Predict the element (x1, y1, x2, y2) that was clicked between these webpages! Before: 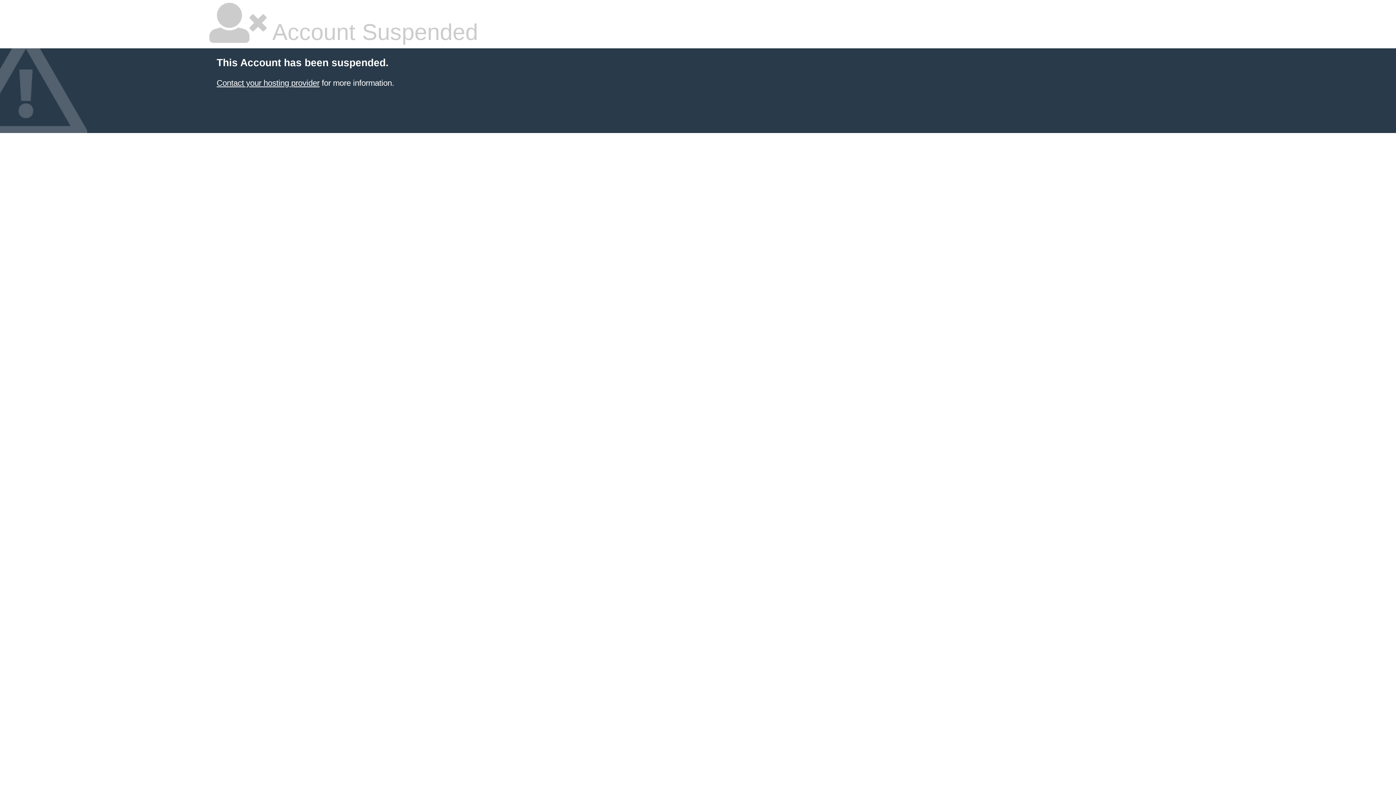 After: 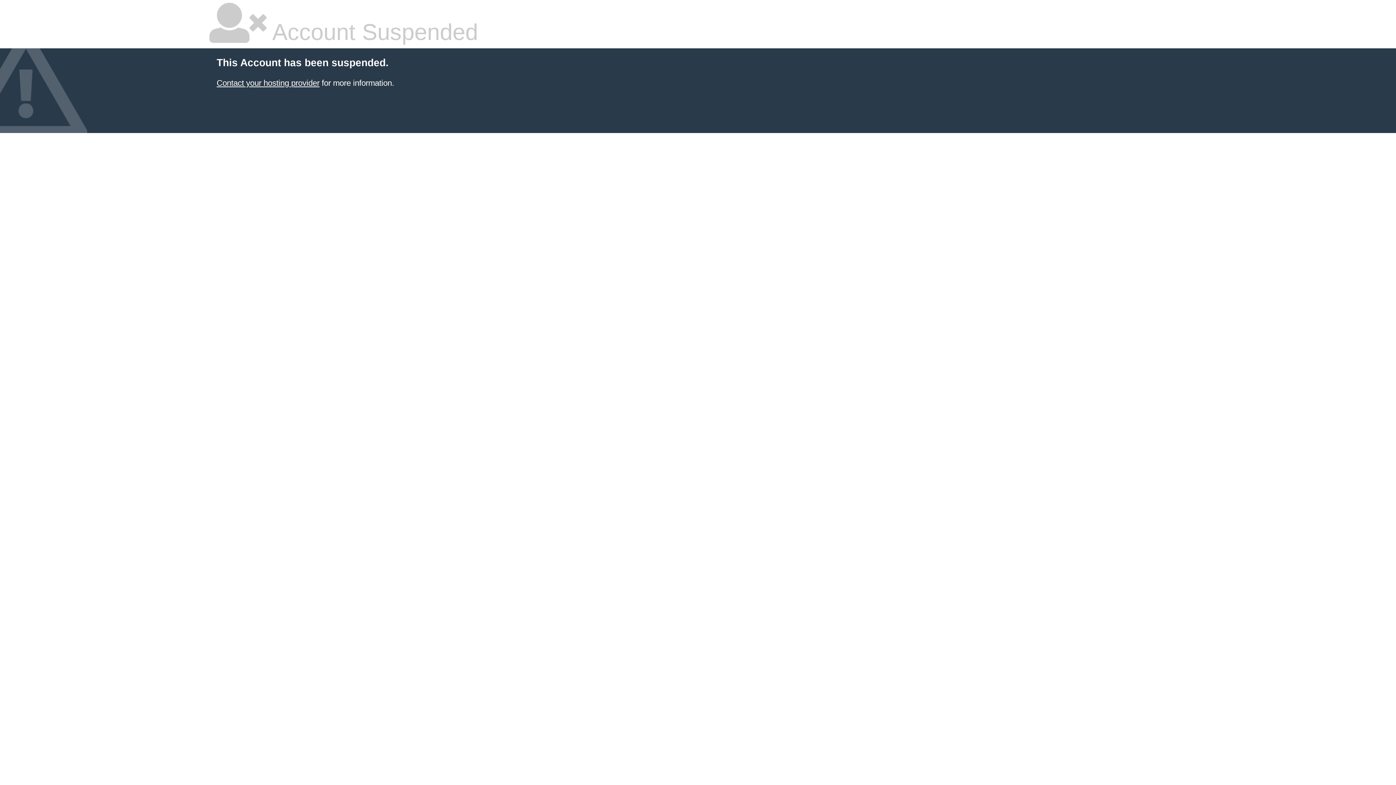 Action: label: Contact your hosting provider bbox: (216, 78, 319, 87)